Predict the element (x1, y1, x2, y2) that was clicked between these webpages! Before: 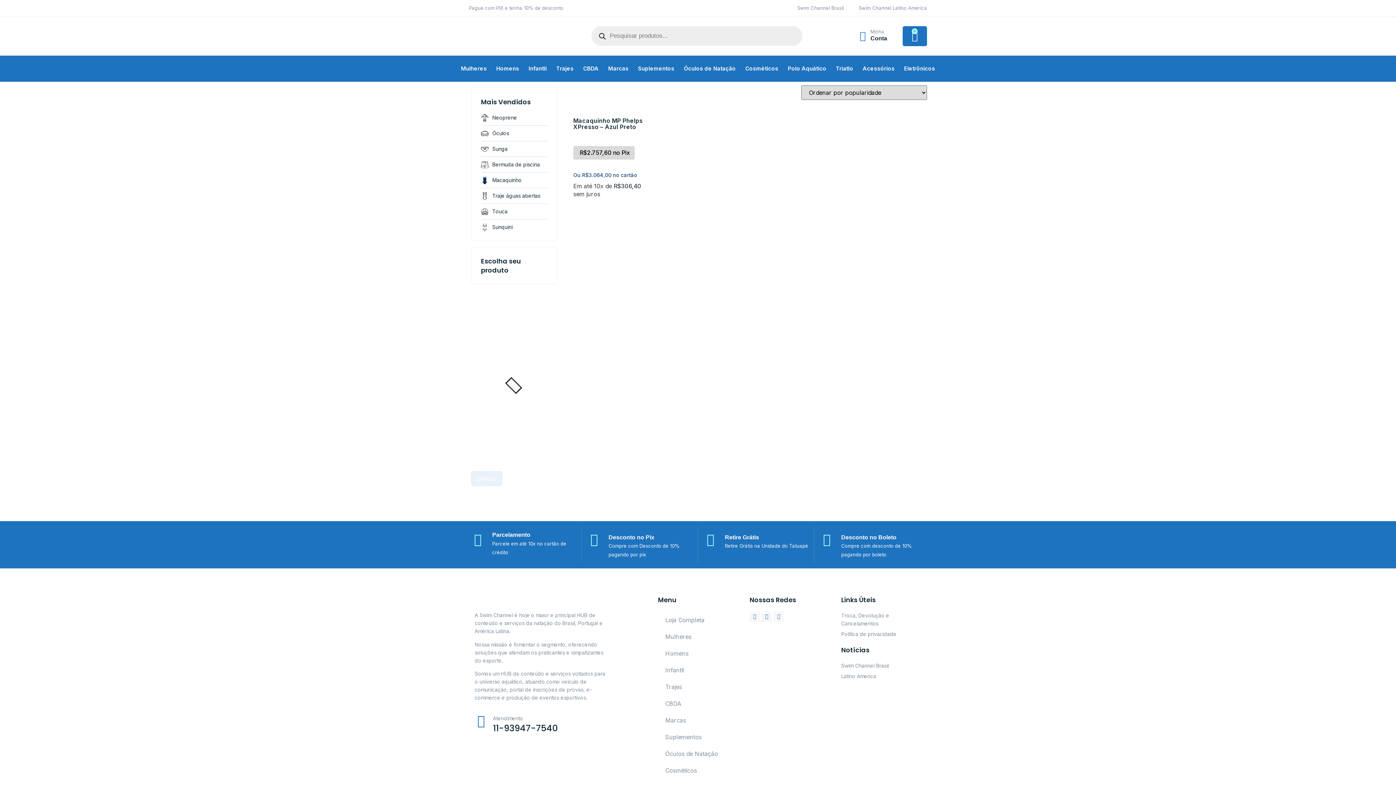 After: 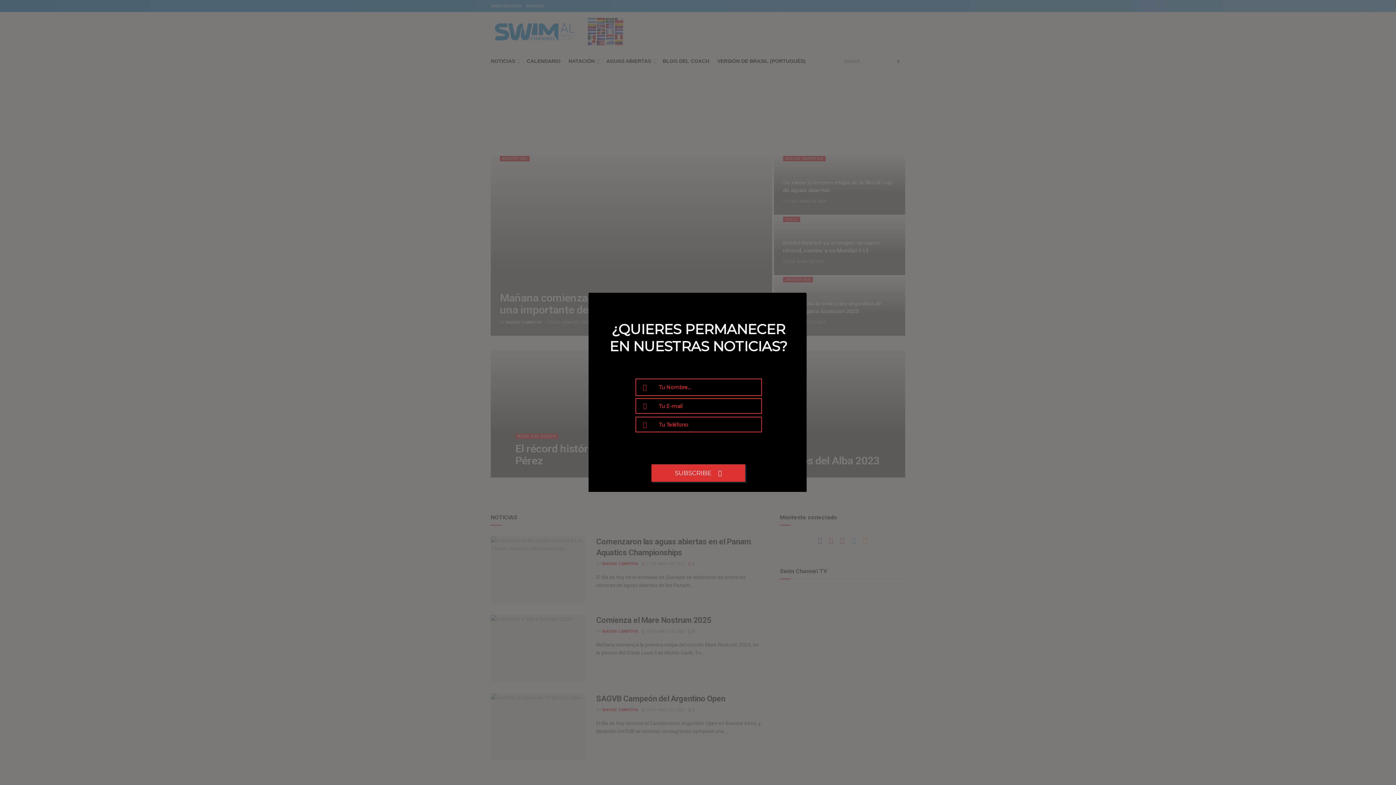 Action: label: Swim Channel Latino América bbox: (849, 3, 927, 12)